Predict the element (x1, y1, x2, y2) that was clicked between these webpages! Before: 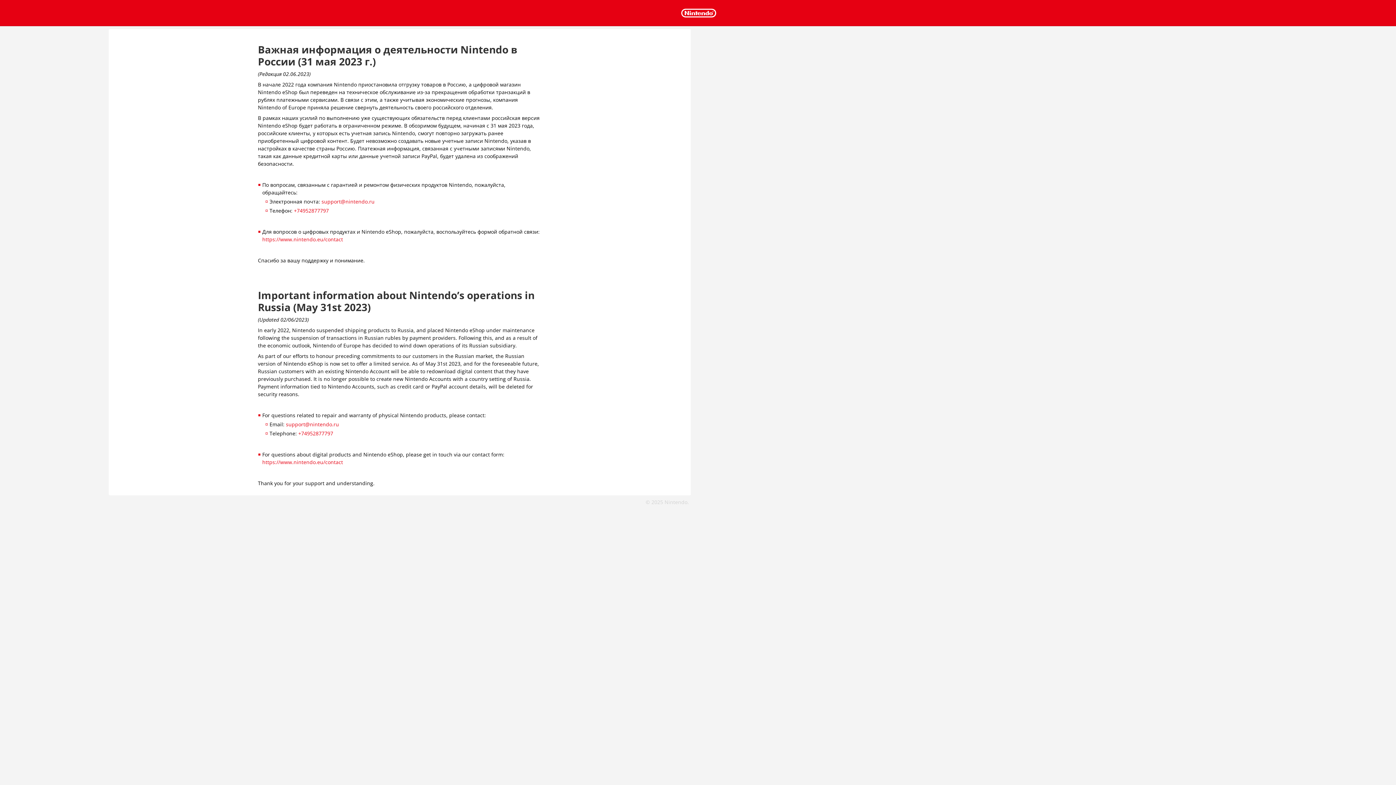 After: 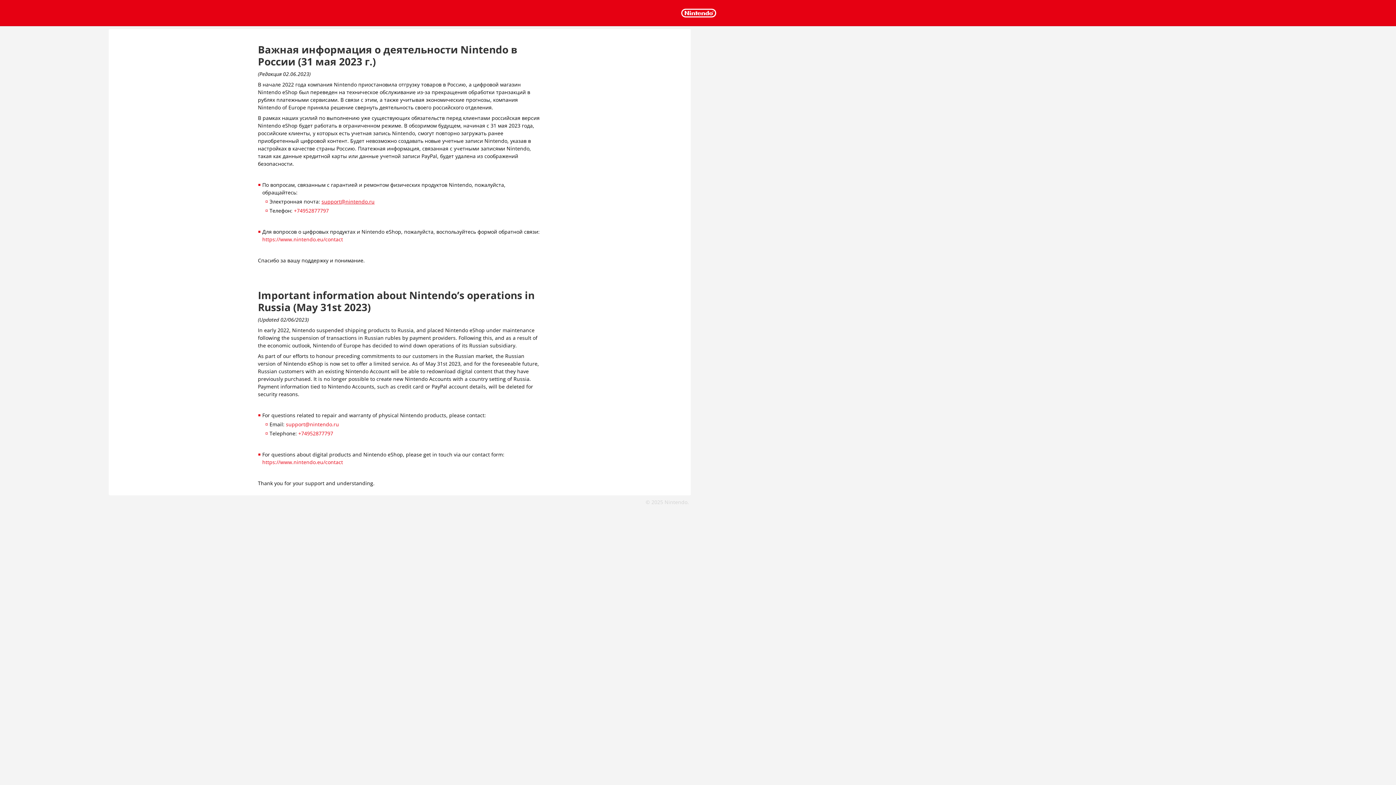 Action: label: support@nintendo.ru bbox: (321, 198, 374, 205)